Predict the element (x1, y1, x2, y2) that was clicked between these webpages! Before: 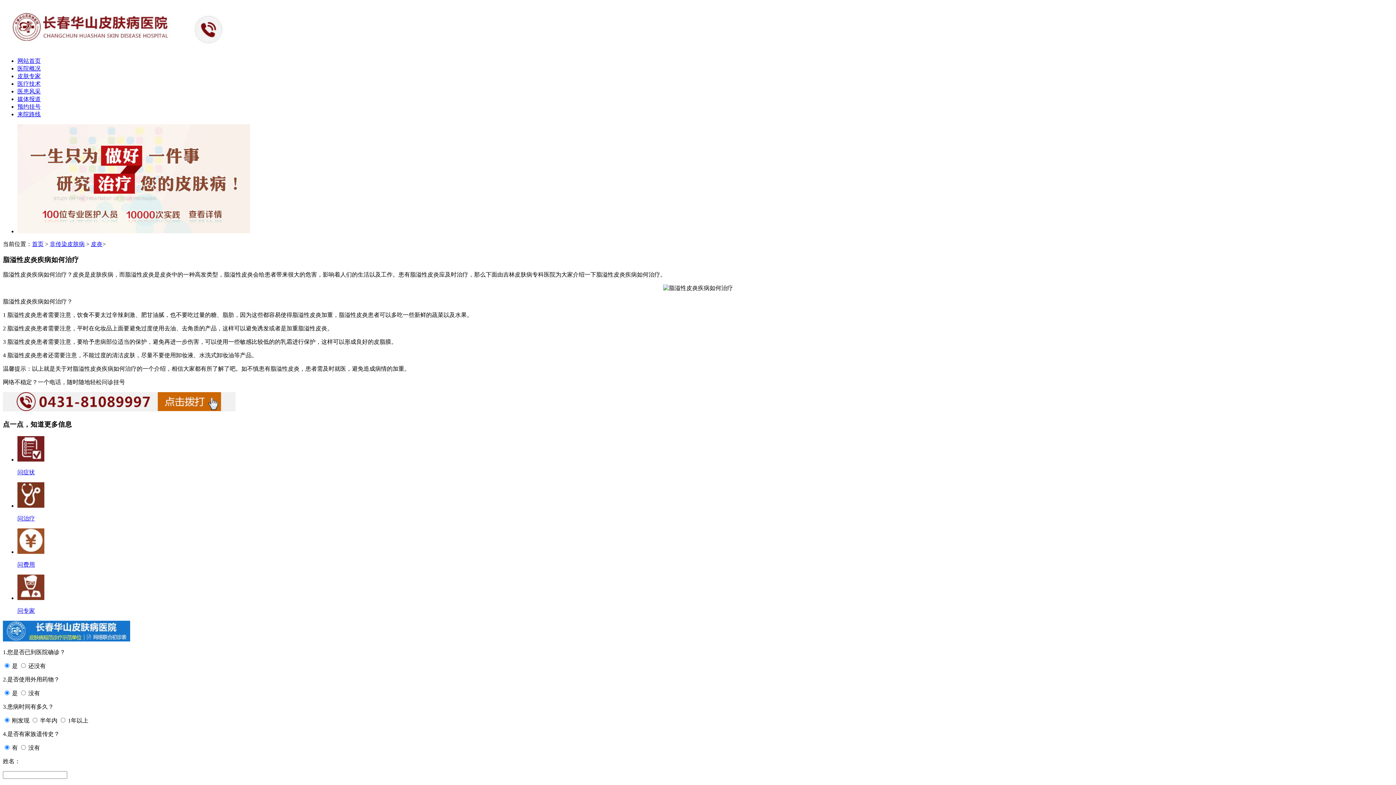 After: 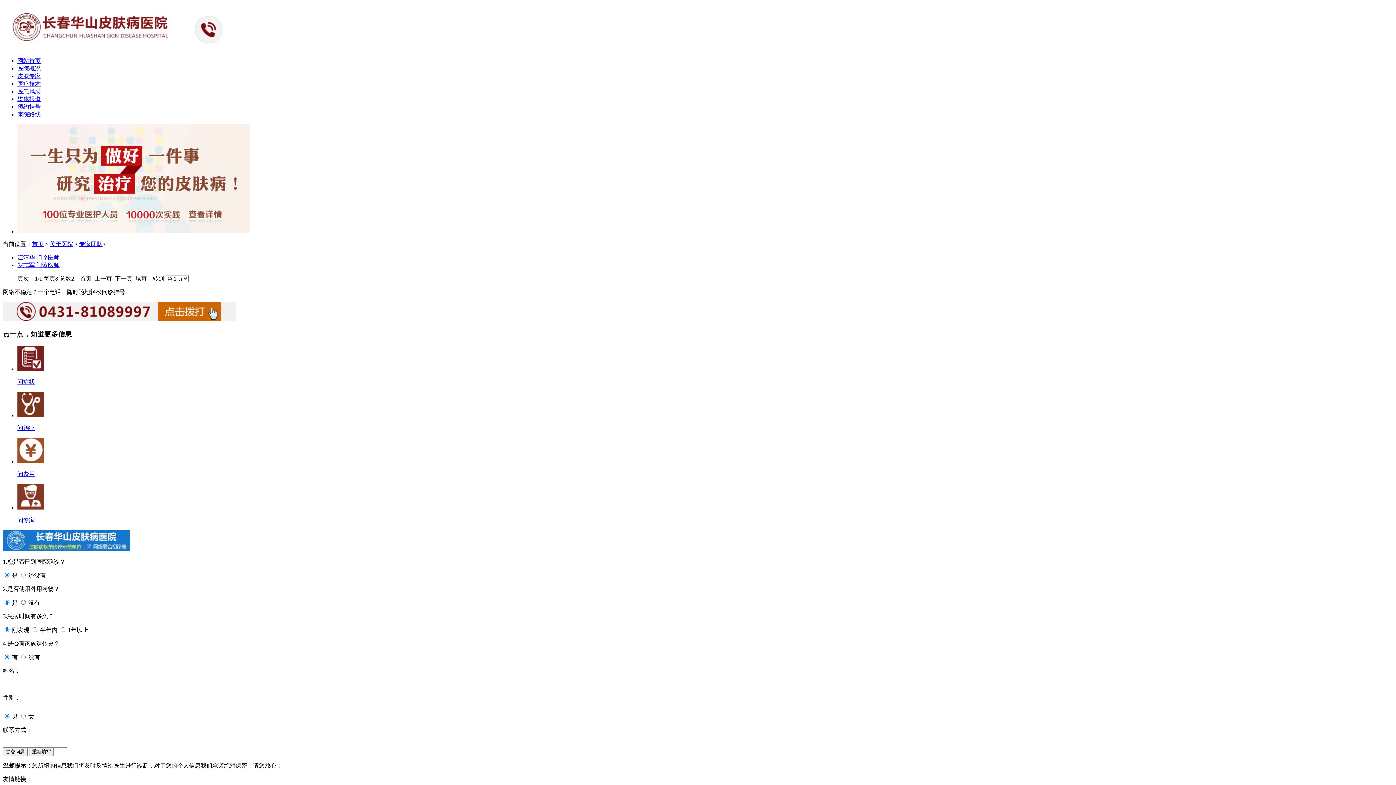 Action: label: 皮肤专家 bbox: (17, 73, 40, 79)